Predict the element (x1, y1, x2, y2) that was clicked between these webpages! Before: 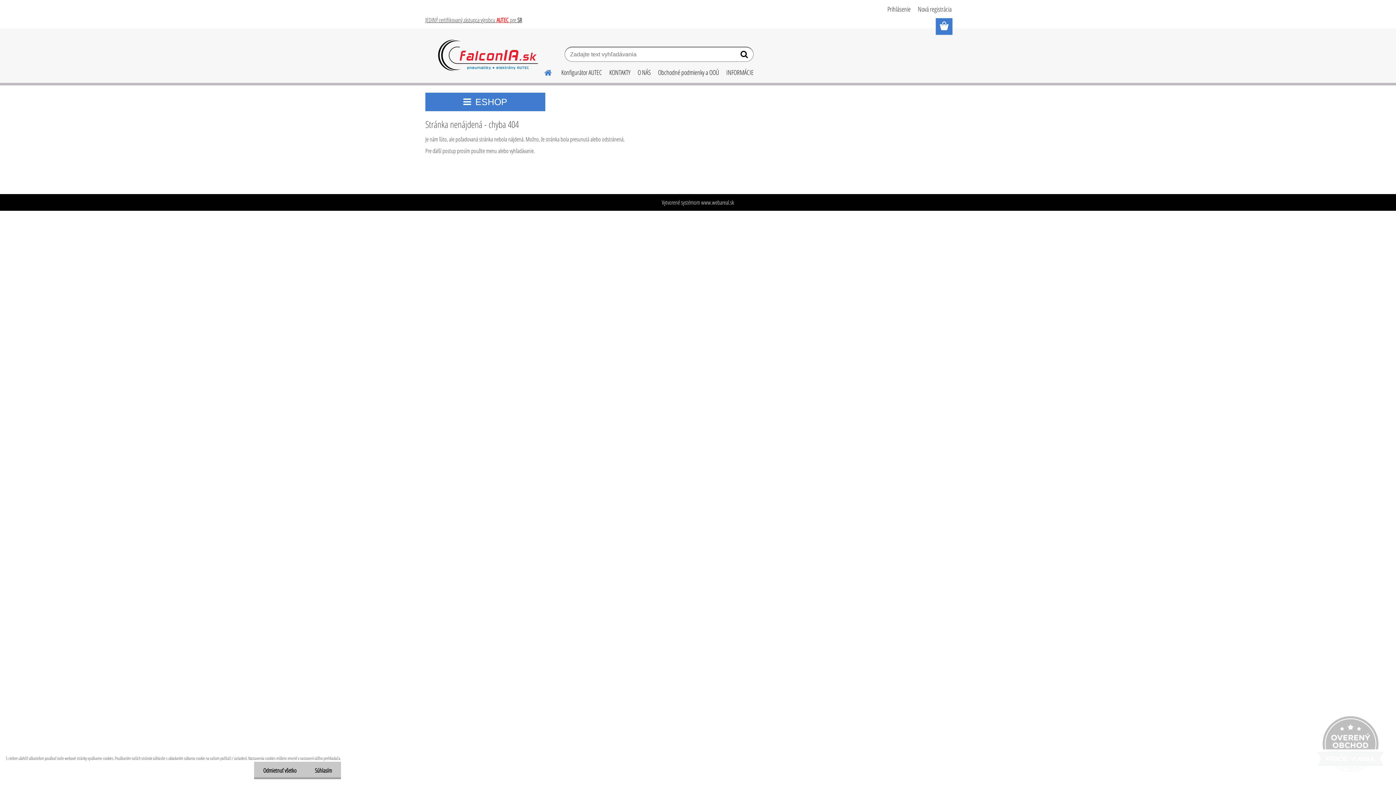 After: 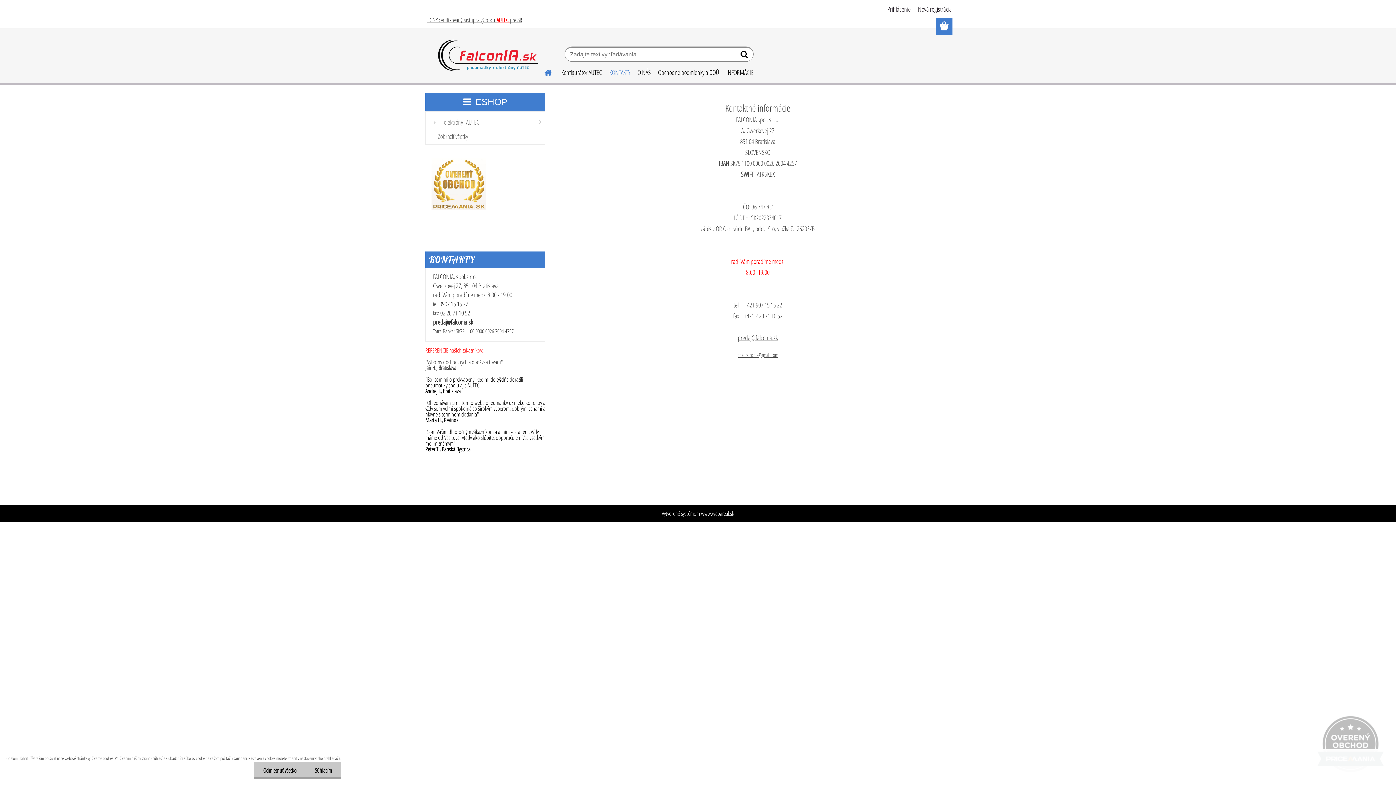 Action: bbox: (605, 63, 634, 81) label: KONTAKTY